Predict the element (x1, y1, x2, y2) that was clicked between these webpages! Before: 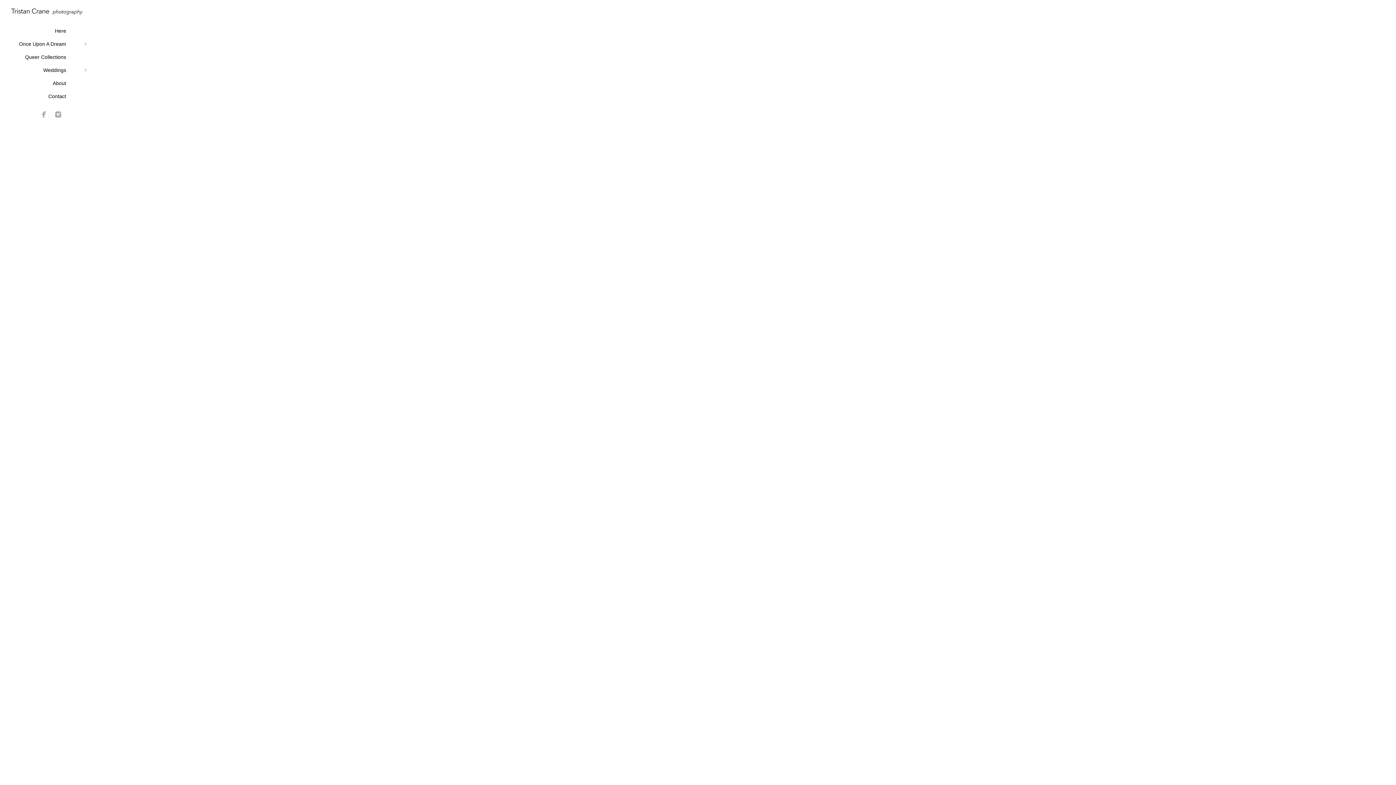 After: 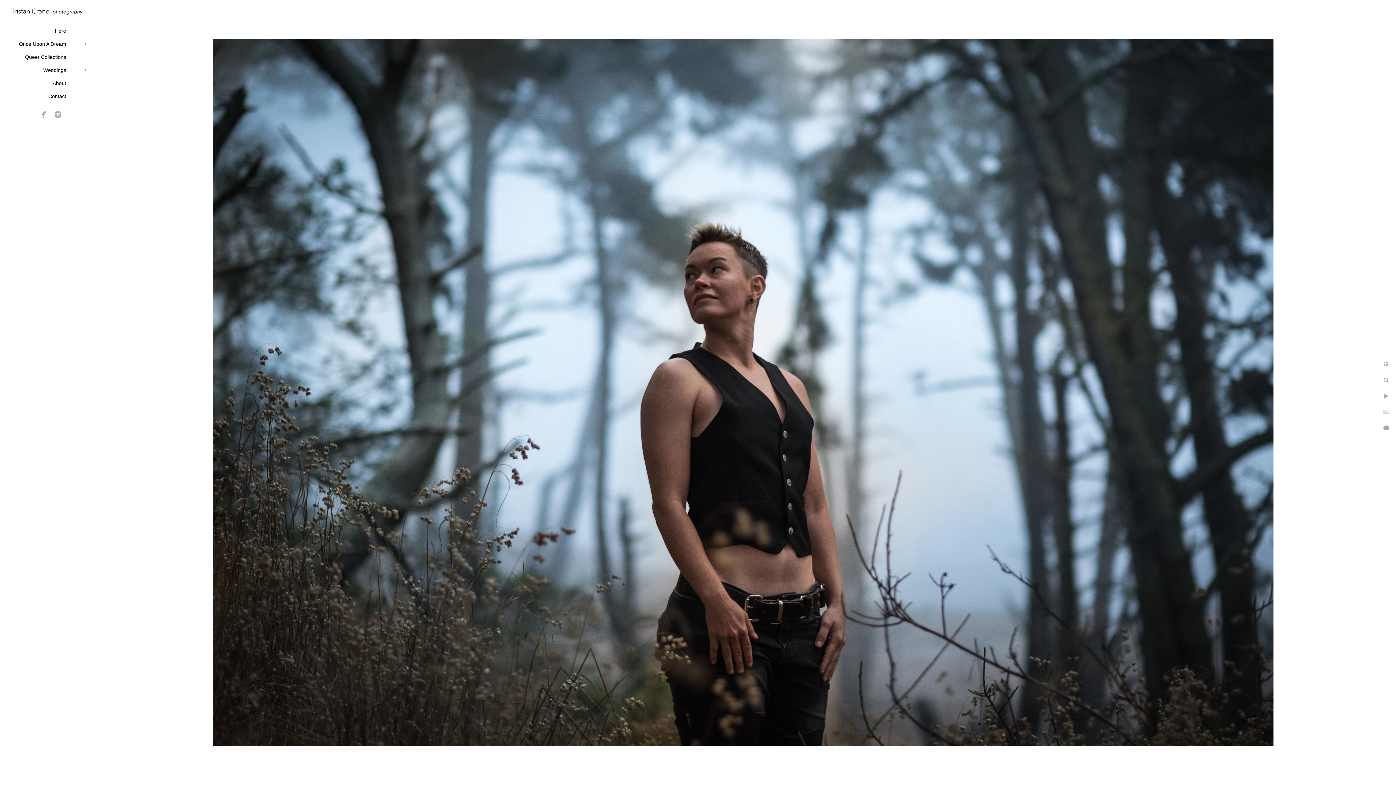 Action: bbox: (0, 17, 90, 24)